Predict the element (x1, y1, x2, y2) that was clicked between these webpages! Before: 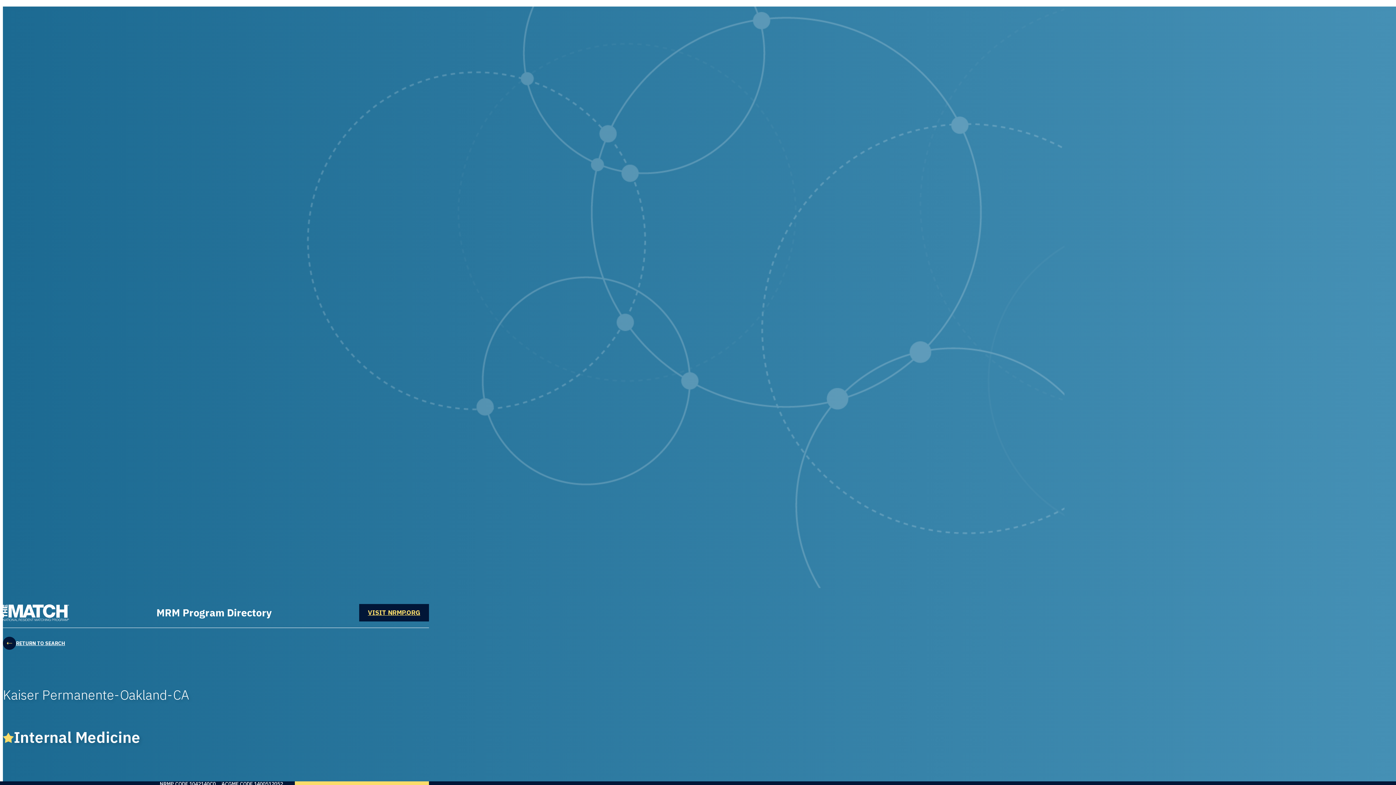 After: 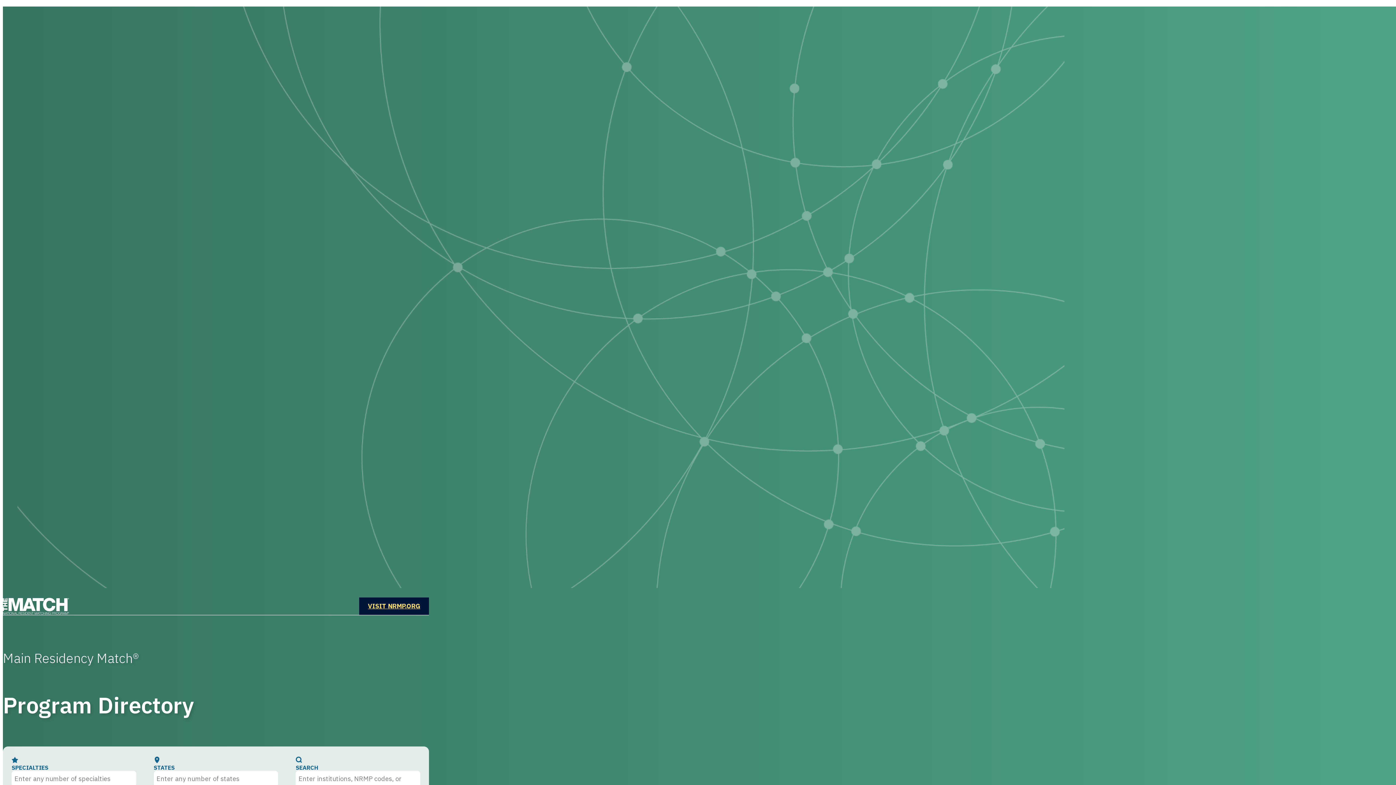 Action: bbox: (2, 604, 69, 621) label: THE MATCH logo